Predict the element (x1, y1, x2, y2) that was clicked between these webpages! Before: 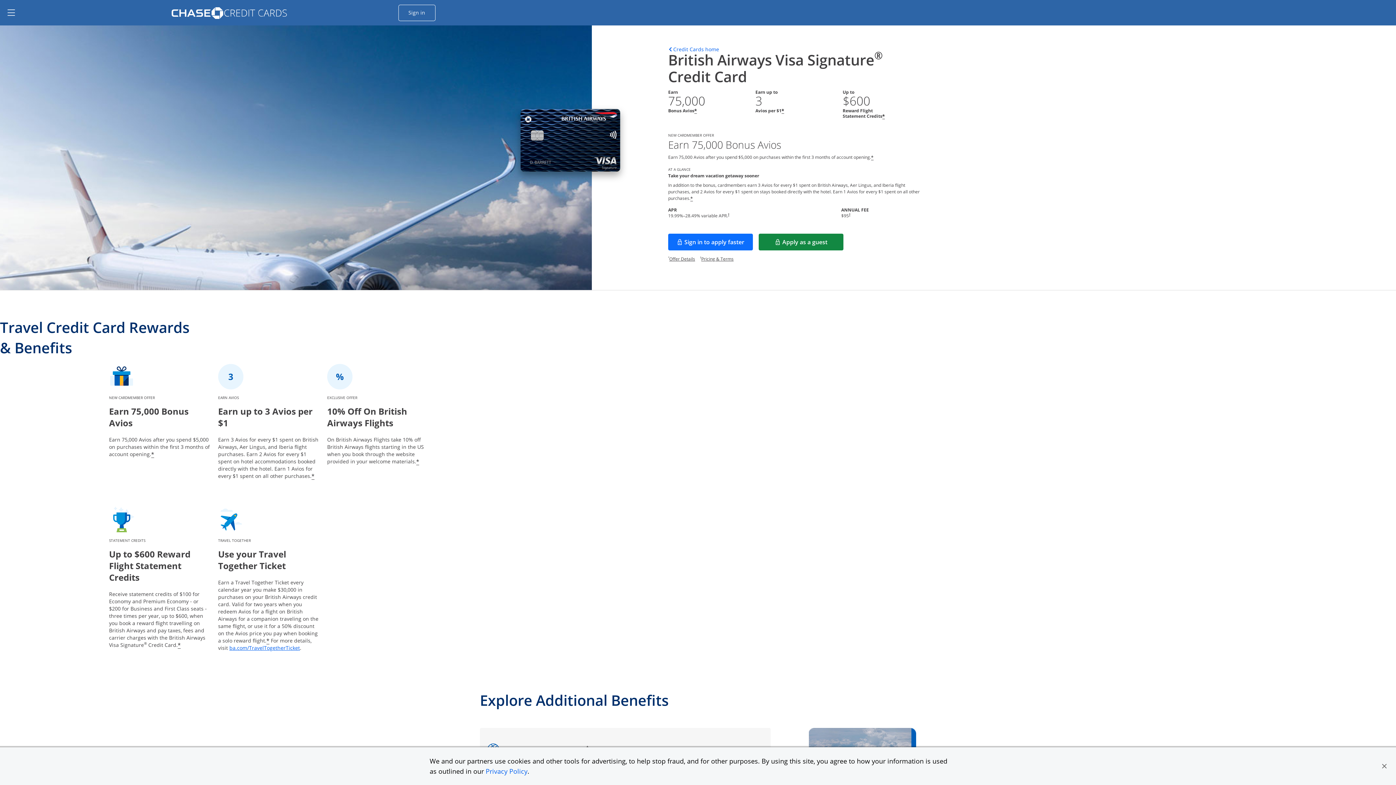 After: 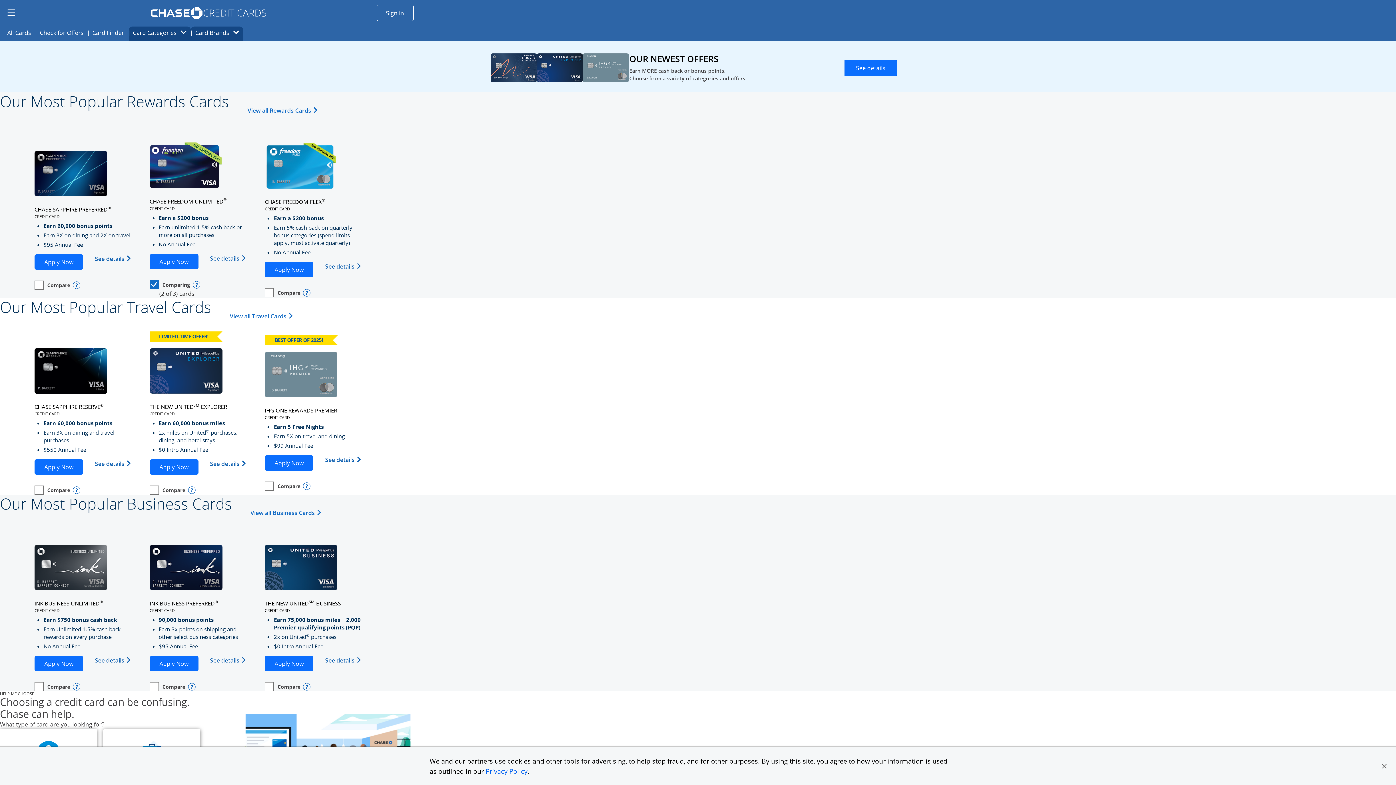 Action: label: Credit Cards home
Opens home page in the same window. bbox: (668, 47, 719, 51)